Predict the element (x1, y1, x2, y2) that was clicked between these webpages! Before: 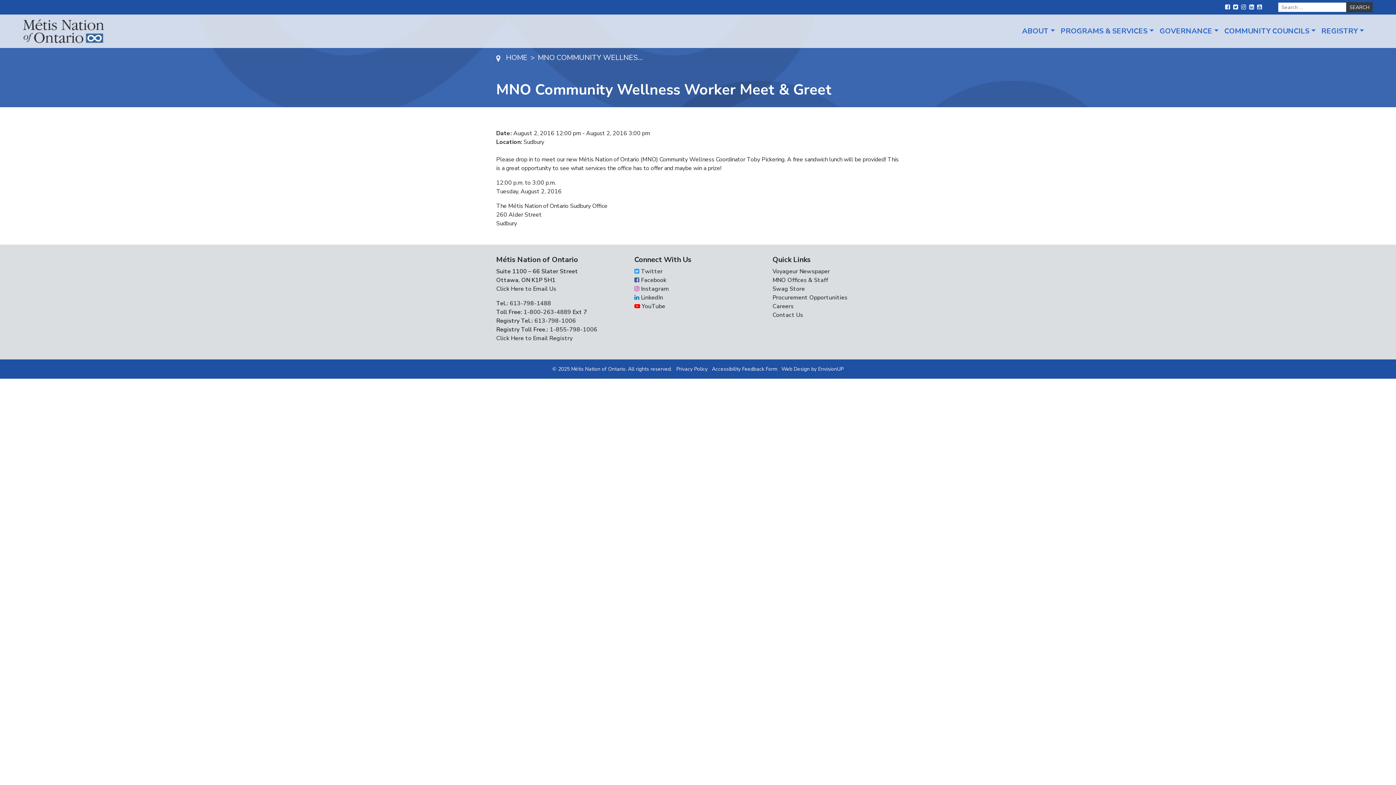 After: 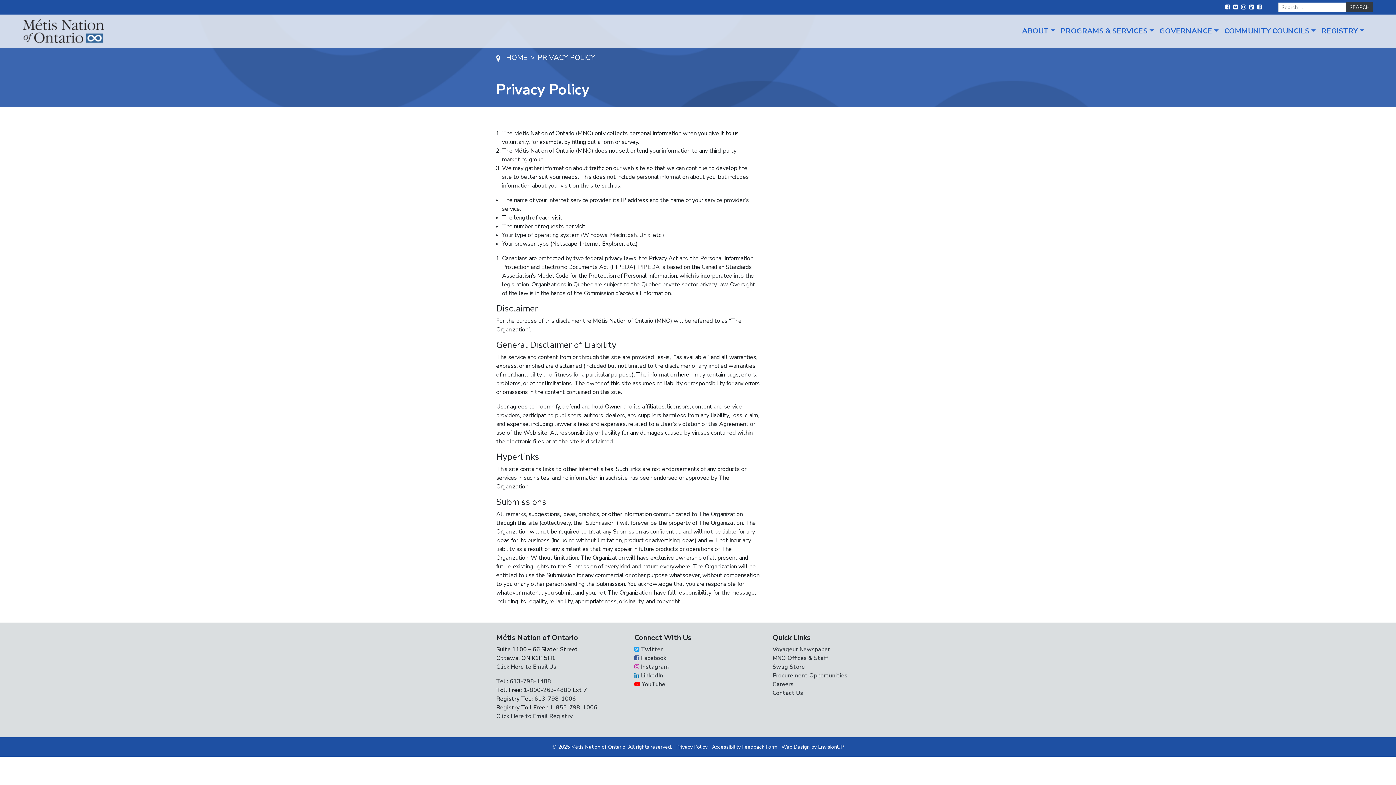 Action: bbox: (676, 365, 707, 372) label: Privacy Policy